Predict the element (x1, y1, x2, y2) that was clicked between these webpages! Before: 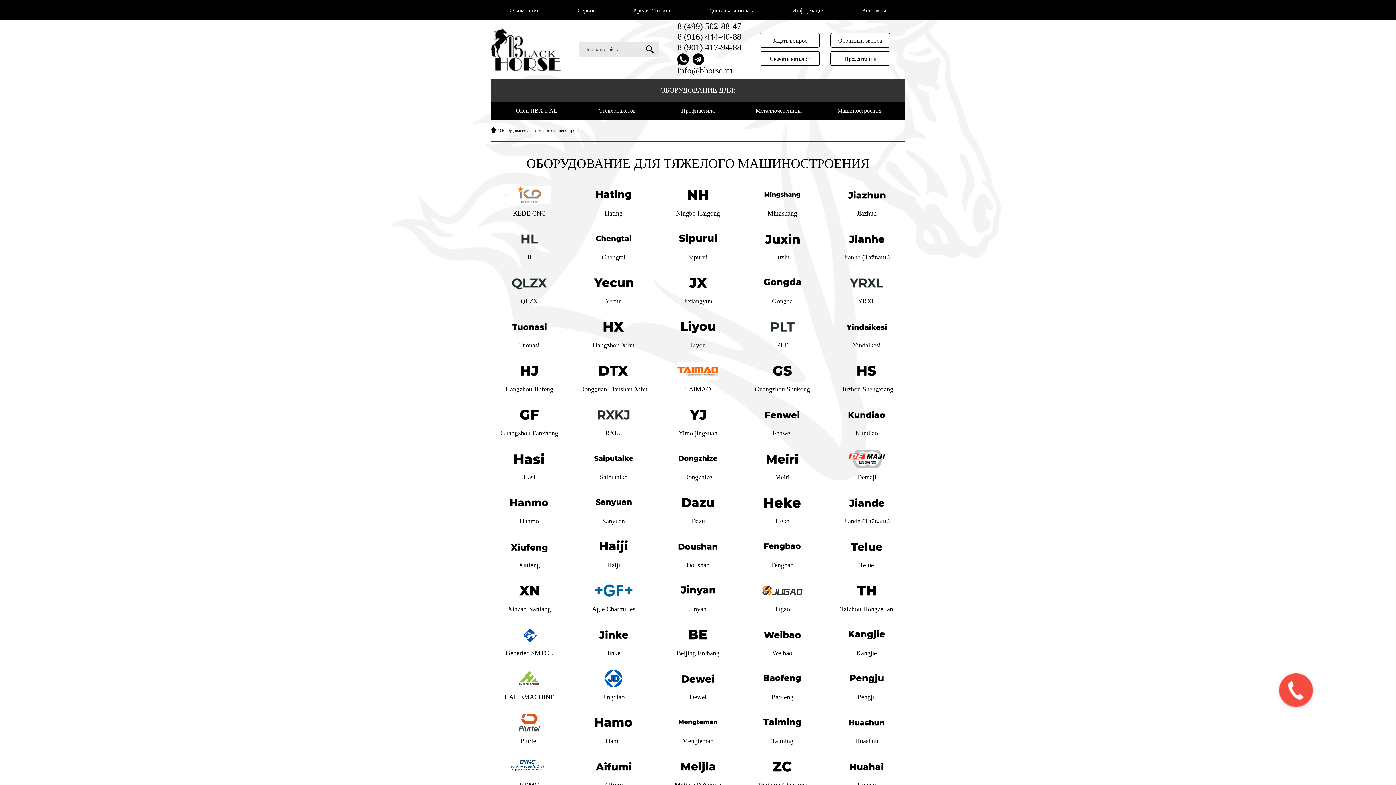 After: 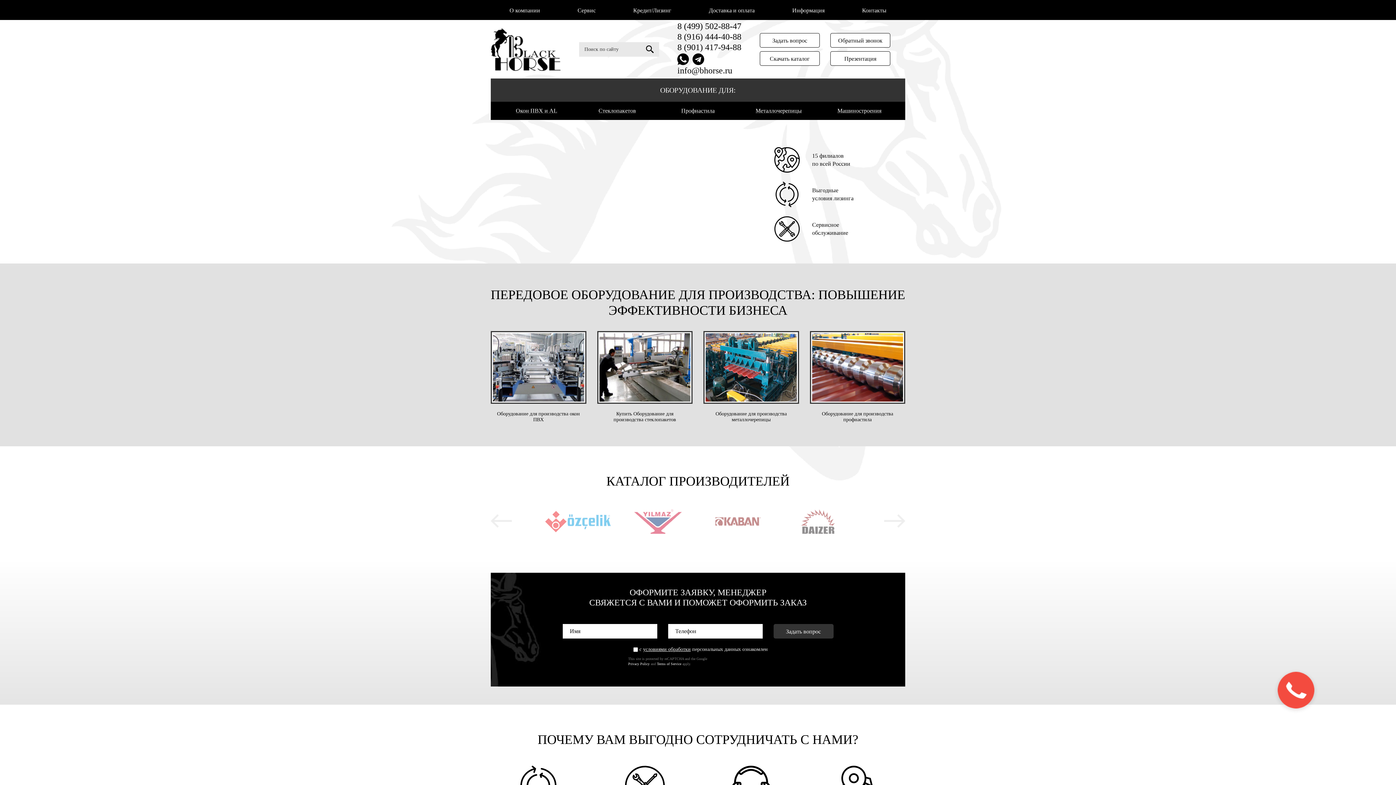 Action: bbox: (490, 127, 496, 133)